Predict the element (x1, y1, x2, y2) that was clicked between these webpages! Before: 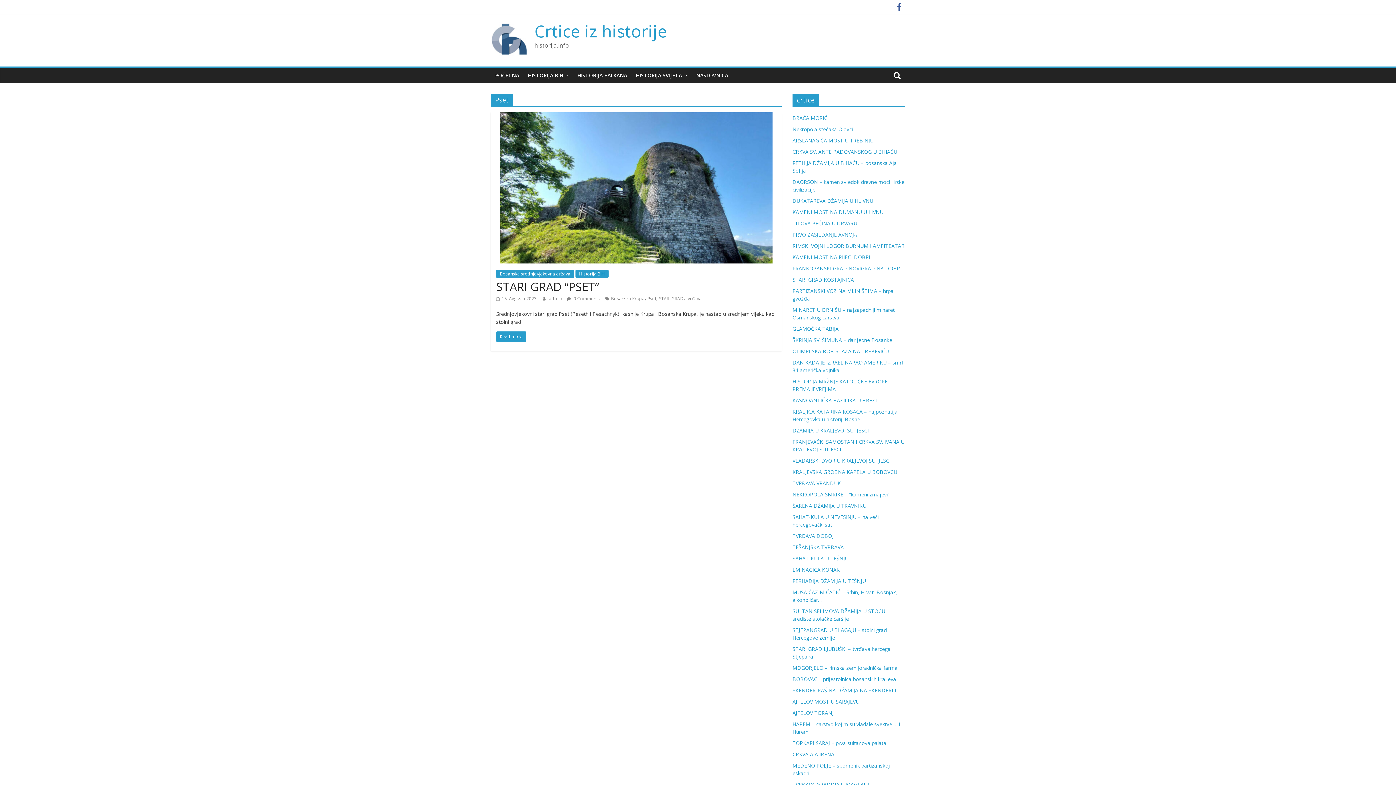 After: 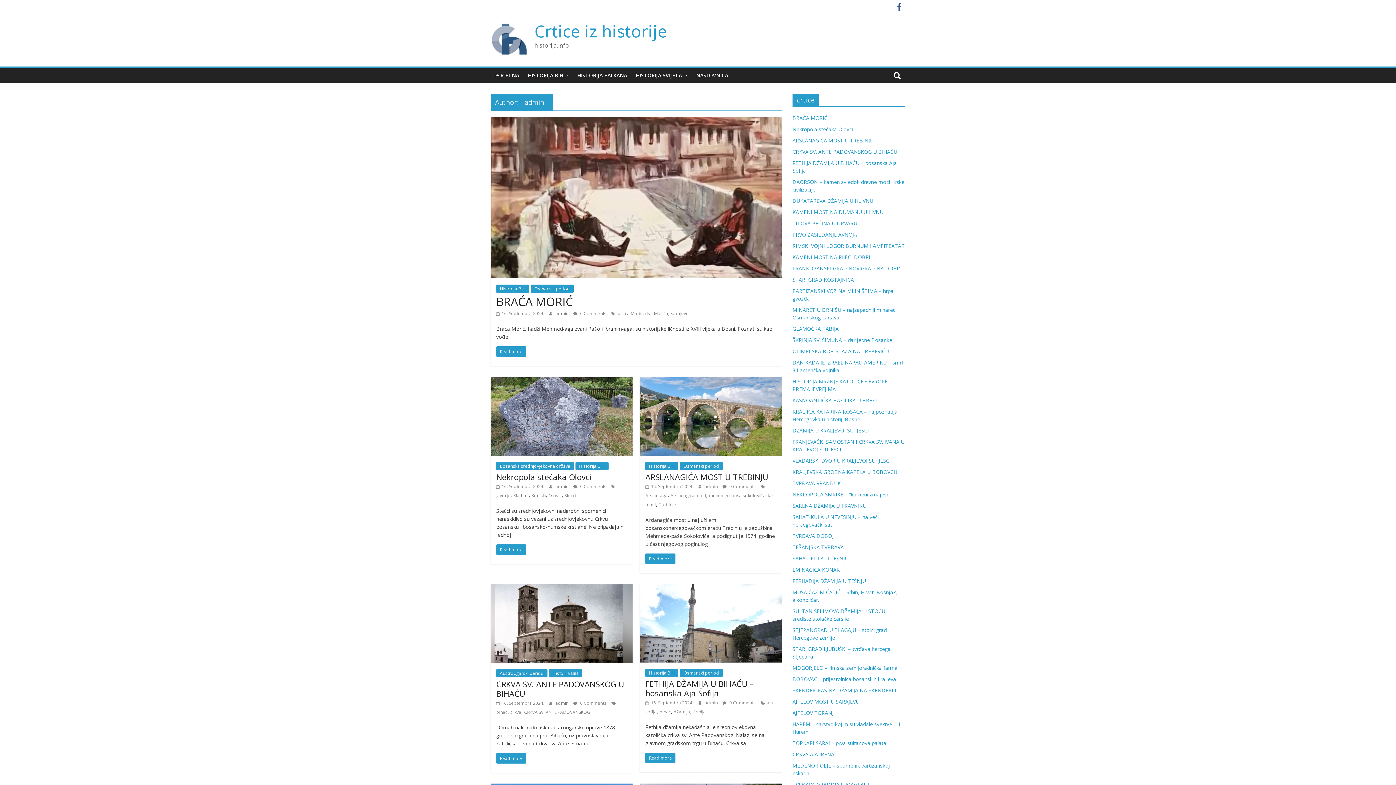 Action: label: admin  bbox: (549, 295, 563, 301)